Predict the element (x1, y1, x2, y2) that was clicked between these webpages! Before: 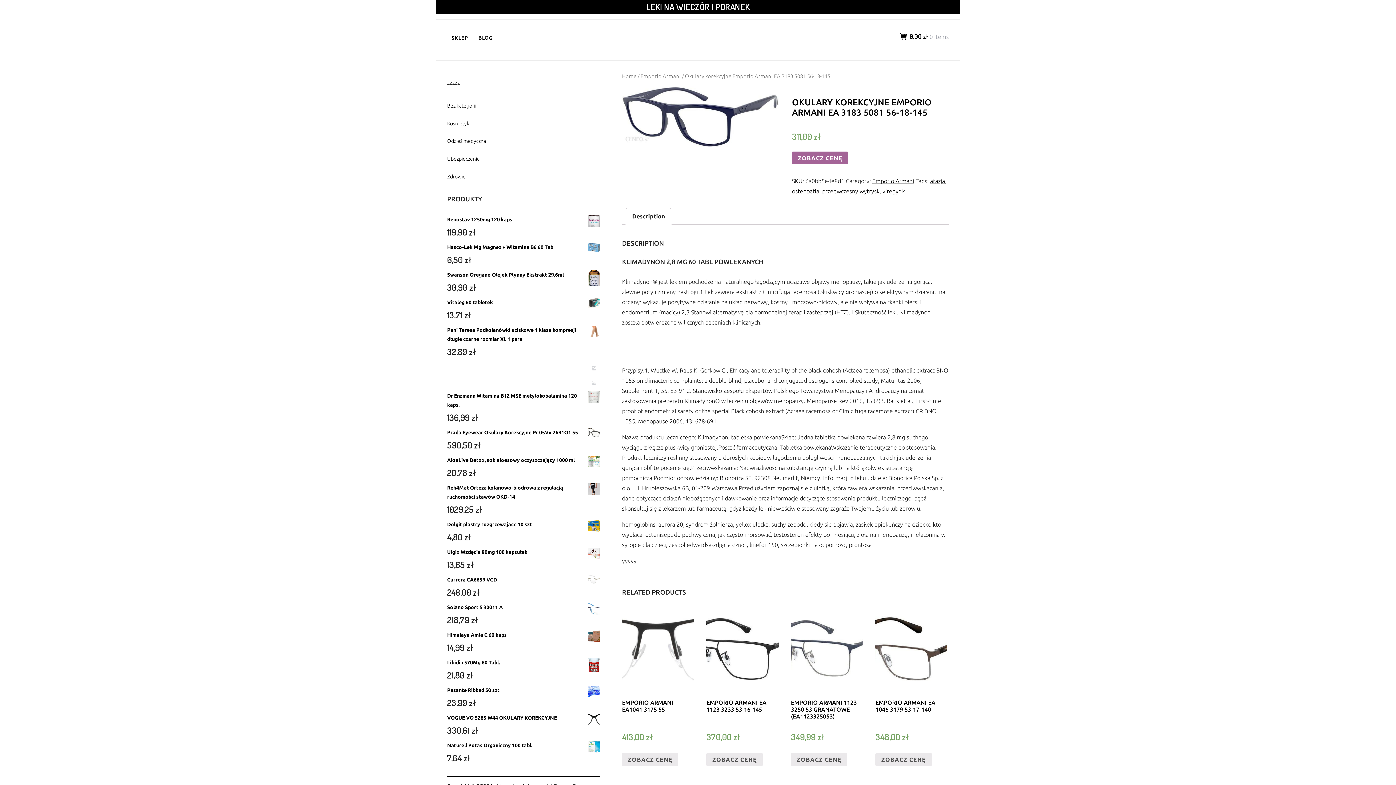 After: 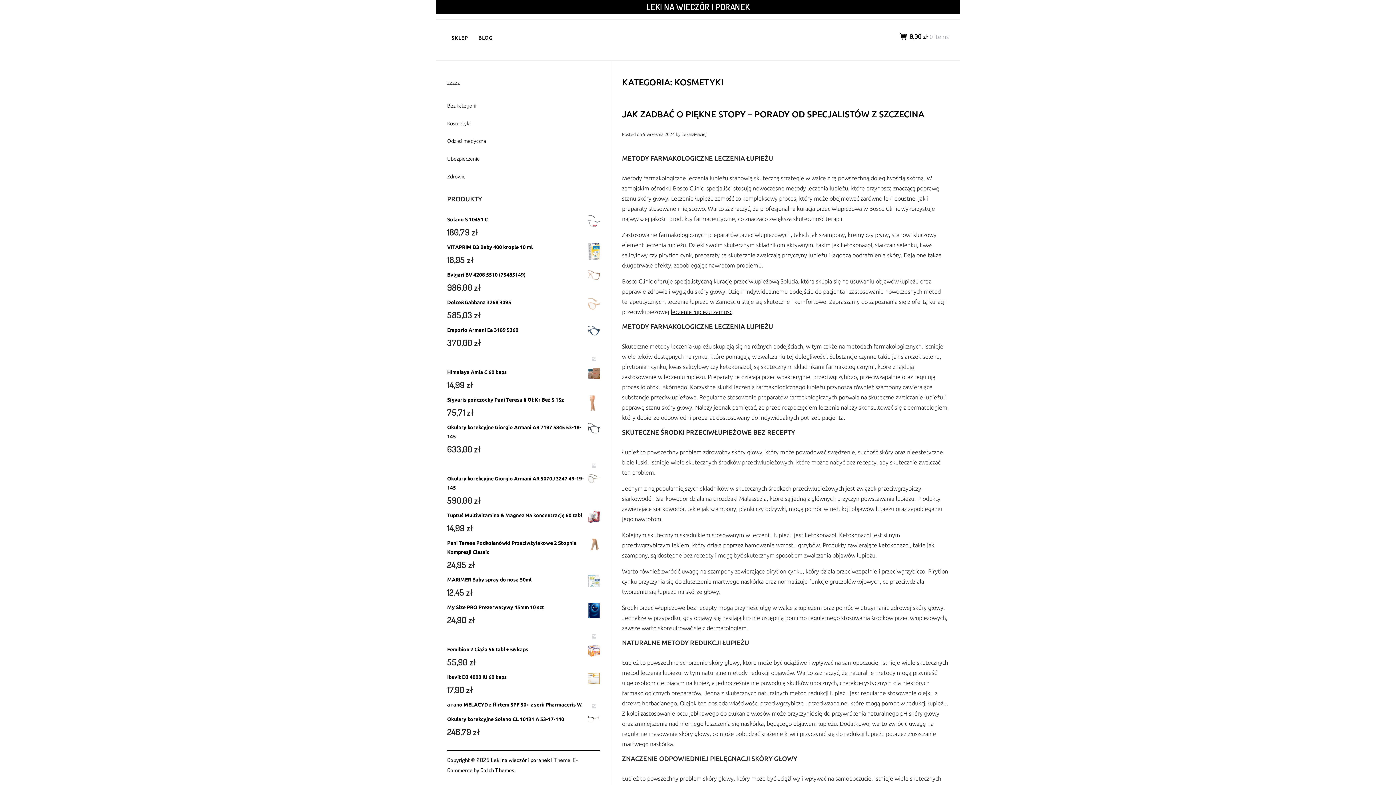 Action: label: Kosmetyki bbox: (447, 120, 470, 126)